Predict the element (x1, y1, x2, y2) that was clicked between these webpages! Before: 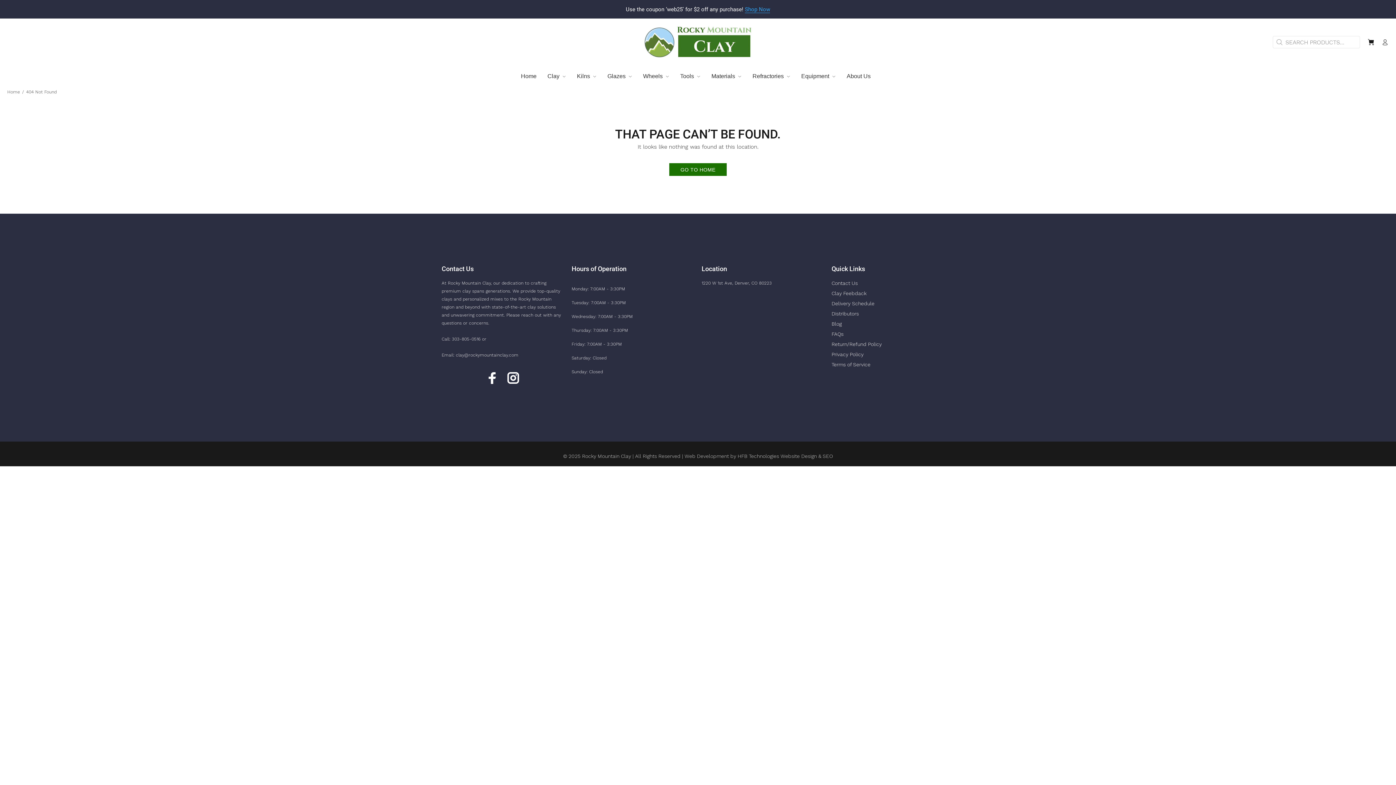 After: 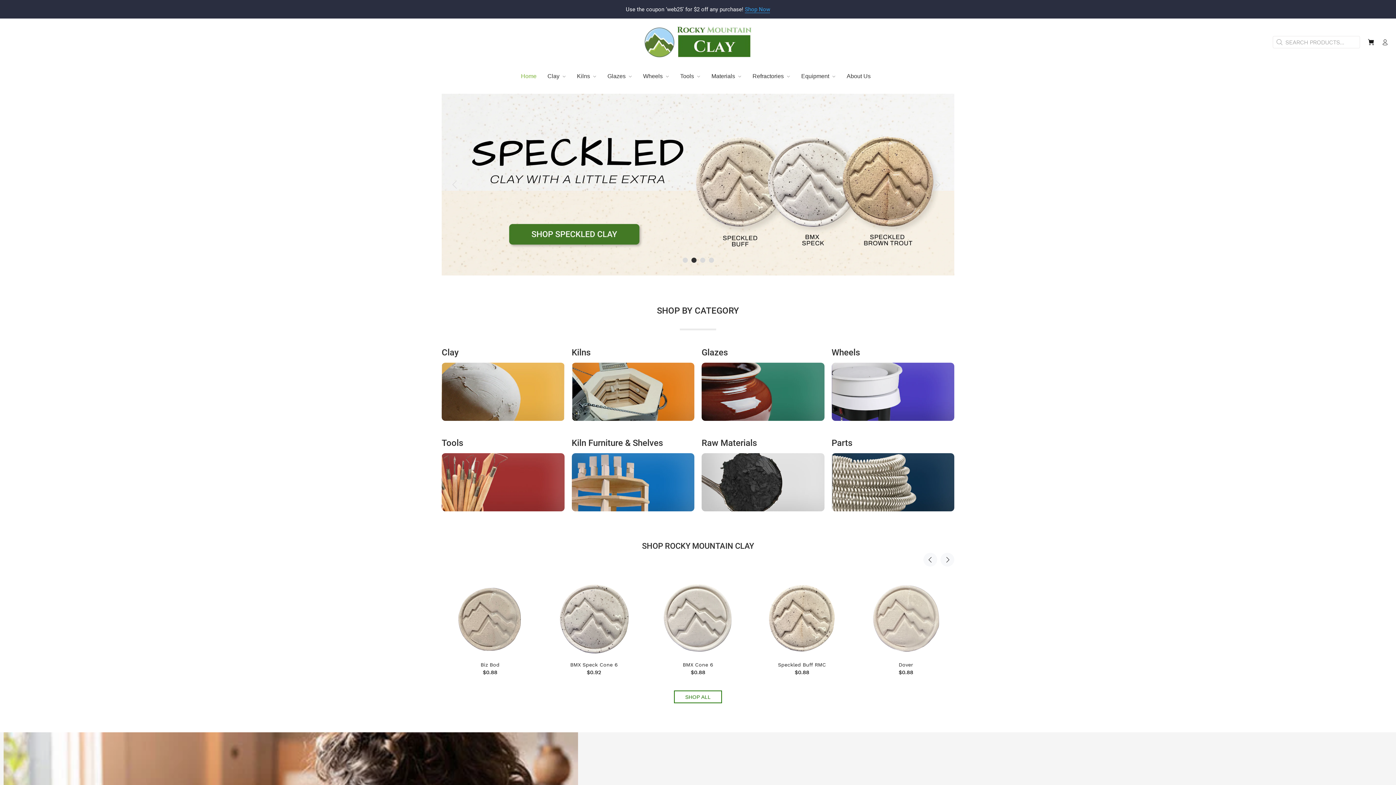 Action: label: Home bbox: (7, 89, 20, 94)